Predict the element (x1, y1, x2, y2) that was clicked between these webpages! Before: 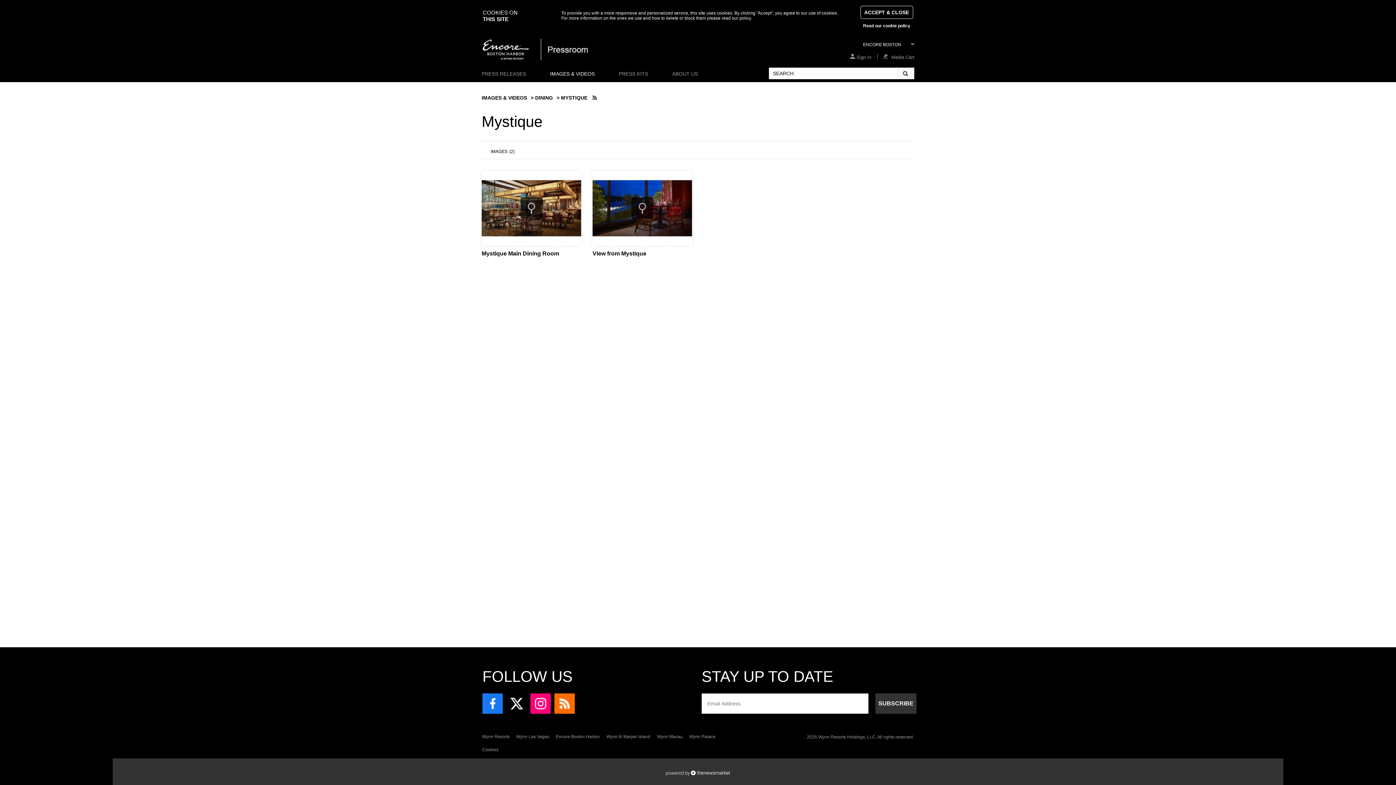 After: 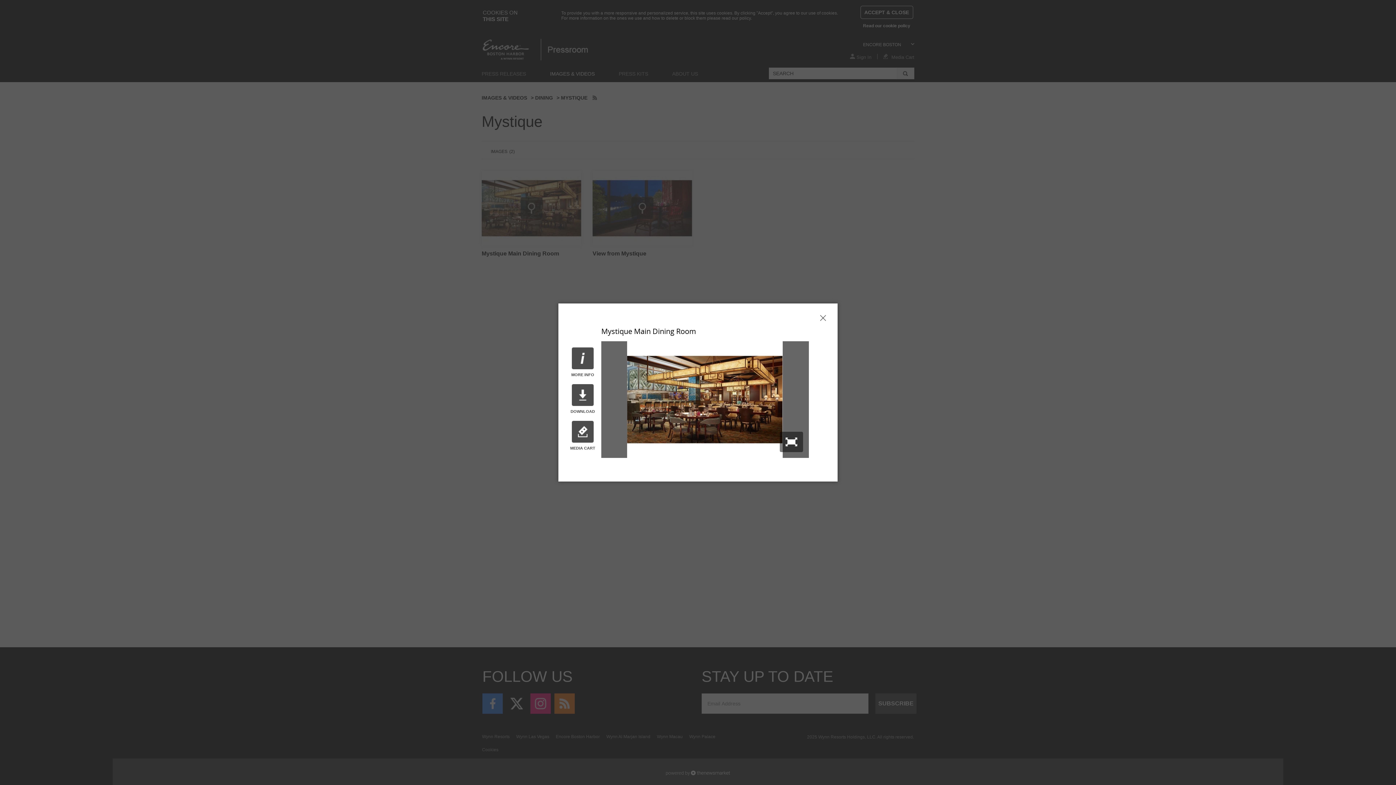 Action: bbox: (514, 170, 548, 248)